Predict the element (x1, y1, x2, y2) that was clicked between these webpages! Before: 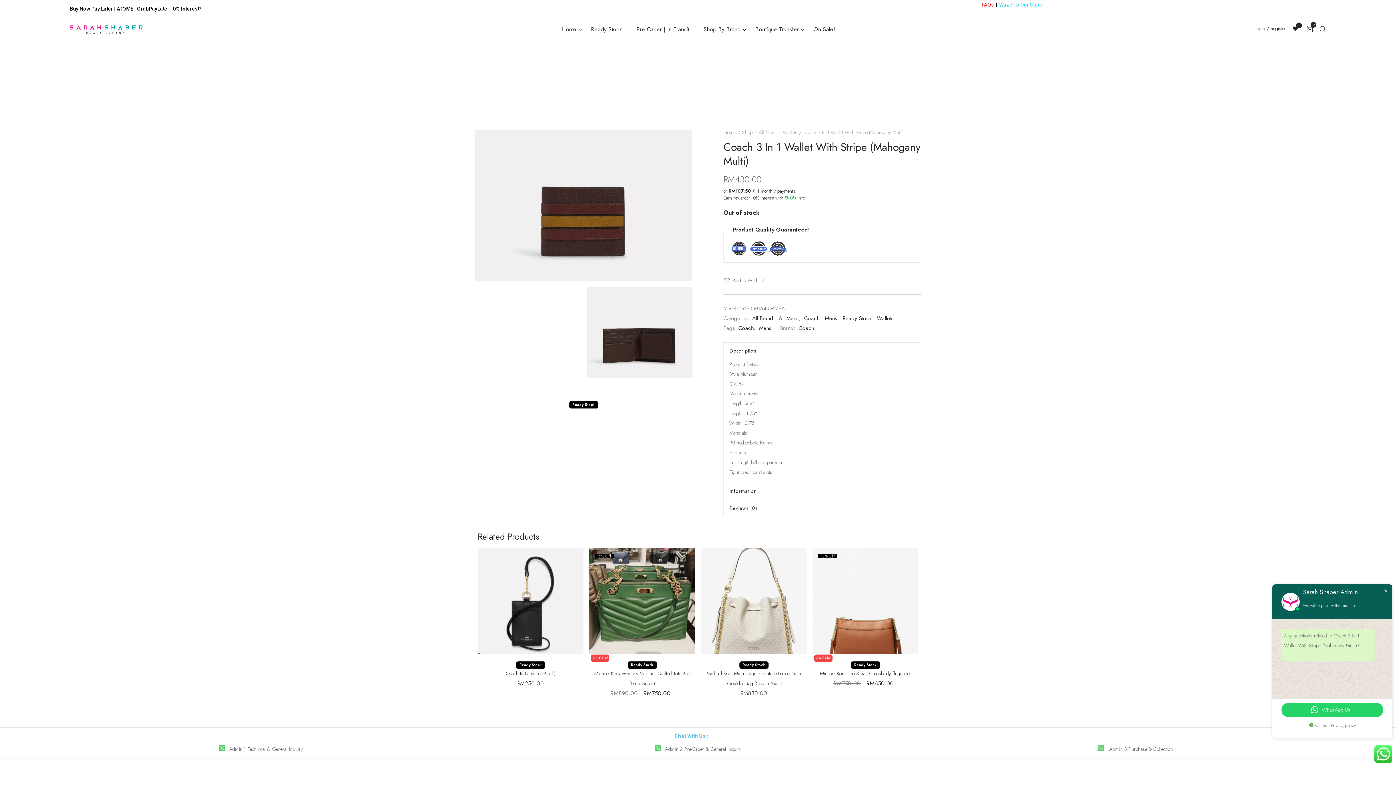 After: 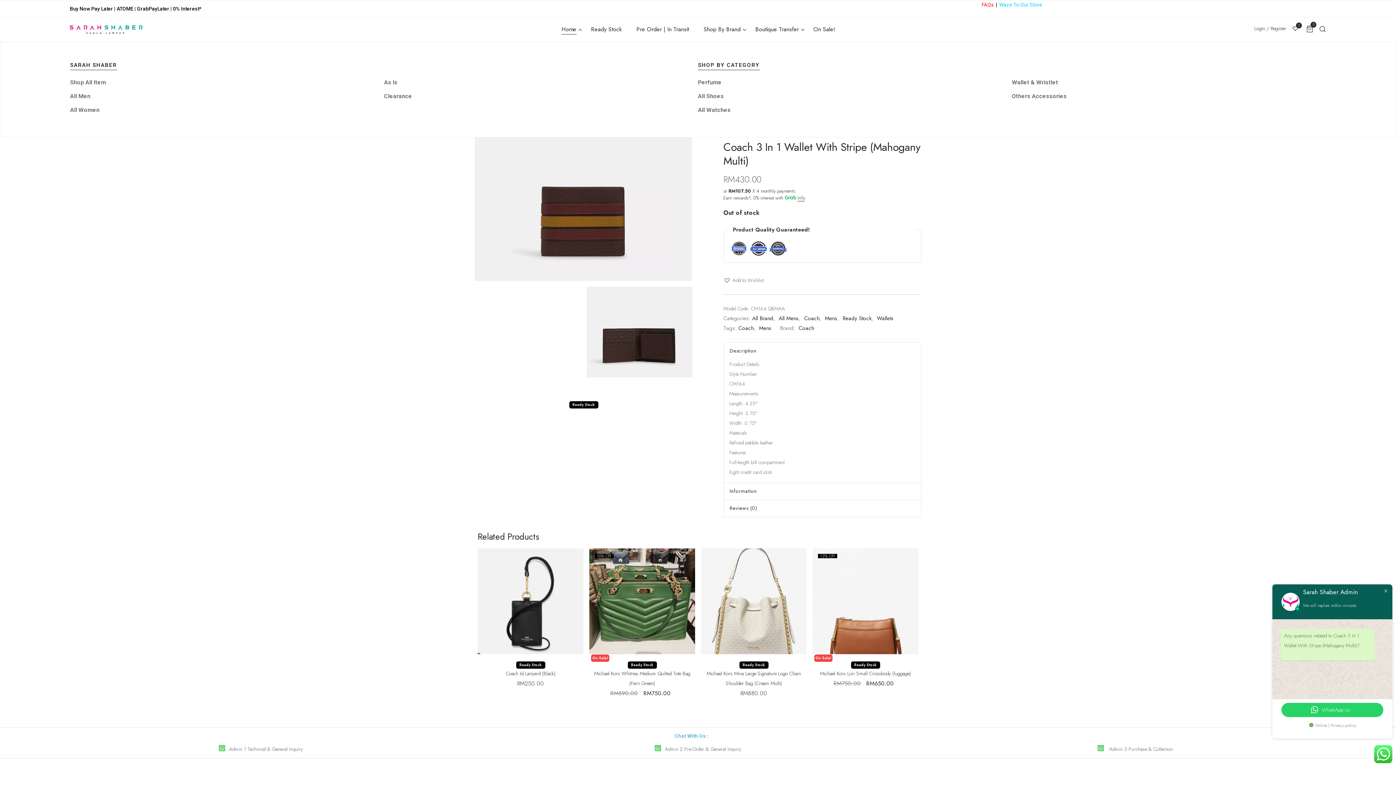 Action: bbox: (561, 17, 576, 41) label: Home